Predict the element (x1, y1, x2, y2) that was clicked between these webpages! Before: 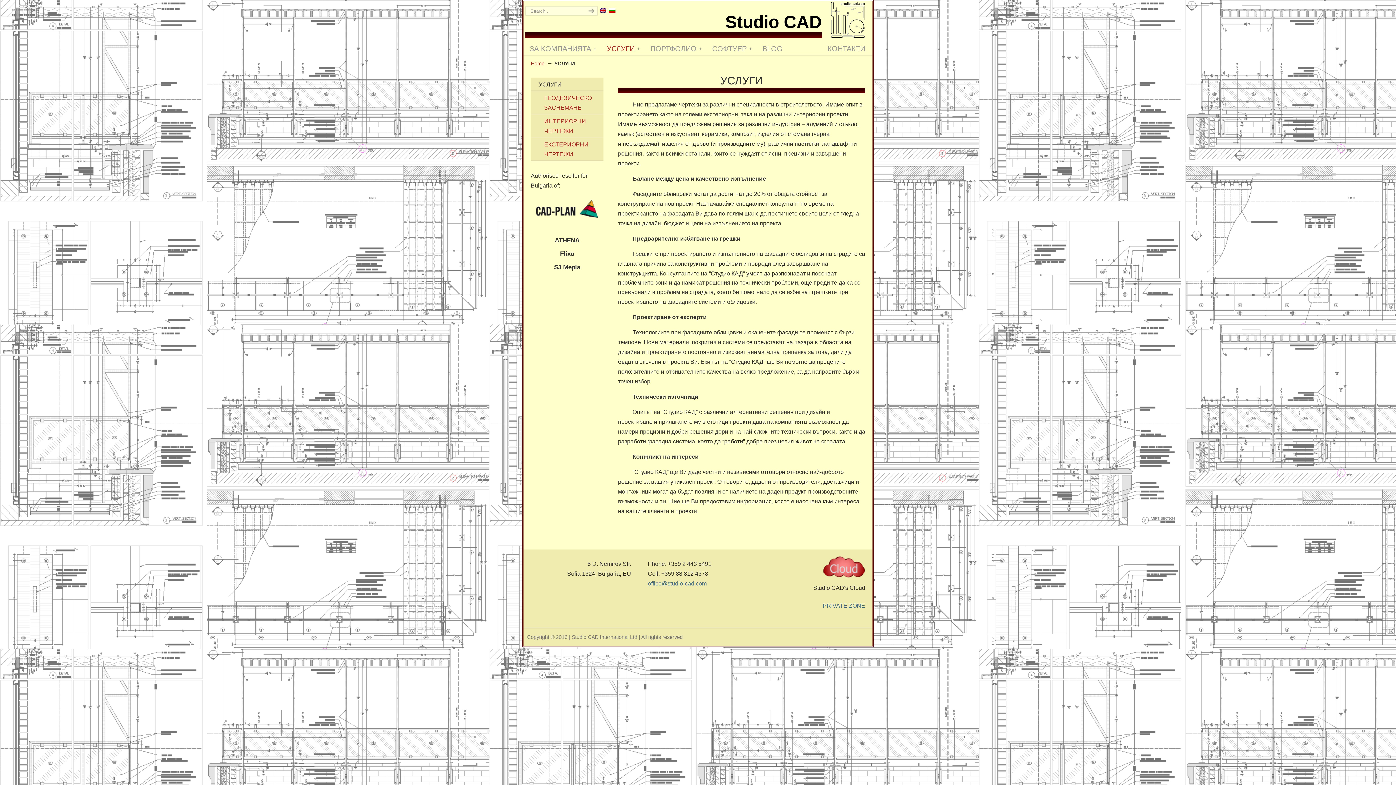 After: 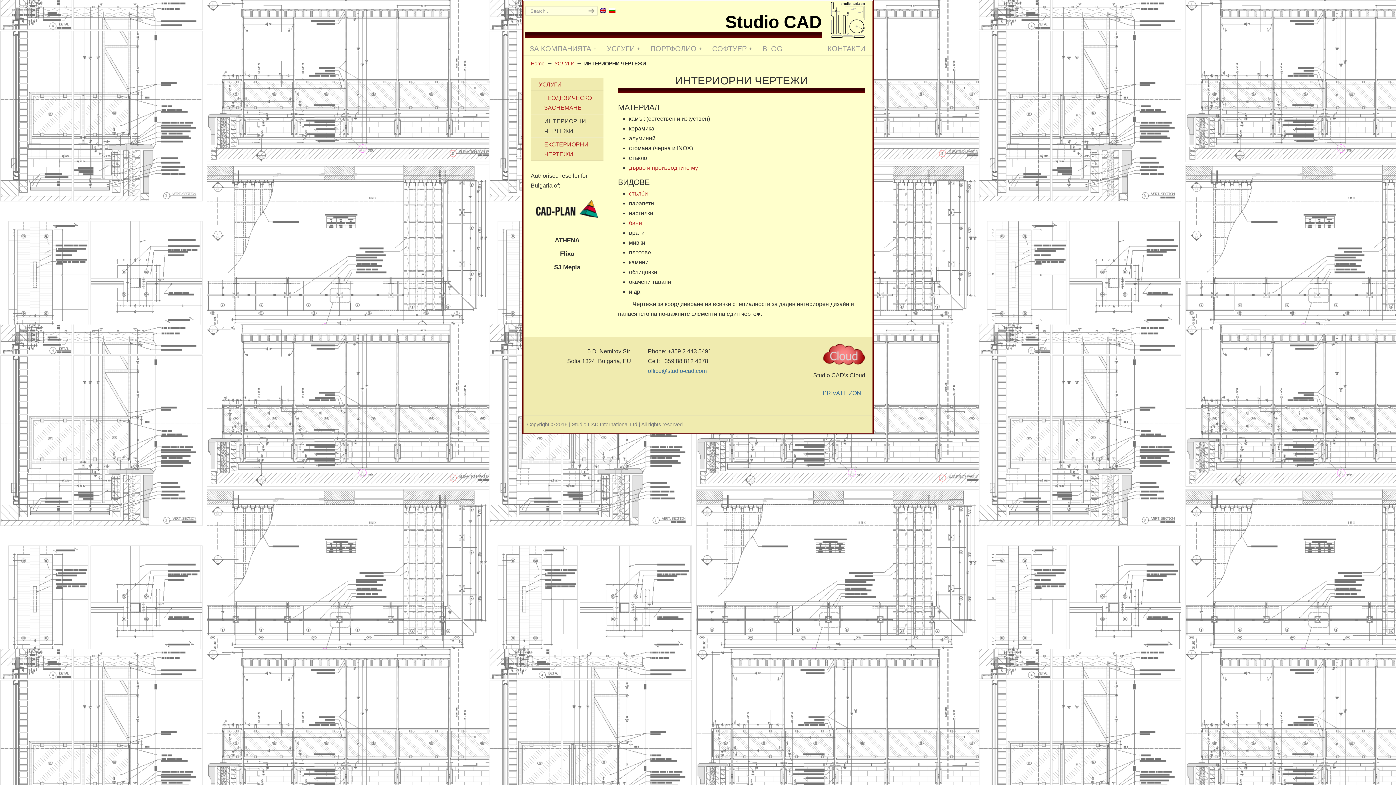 Action: bbox: (530, 114, 603, 137) label: ИНТЕРИОРНИ ЧЕРТЕЖИ